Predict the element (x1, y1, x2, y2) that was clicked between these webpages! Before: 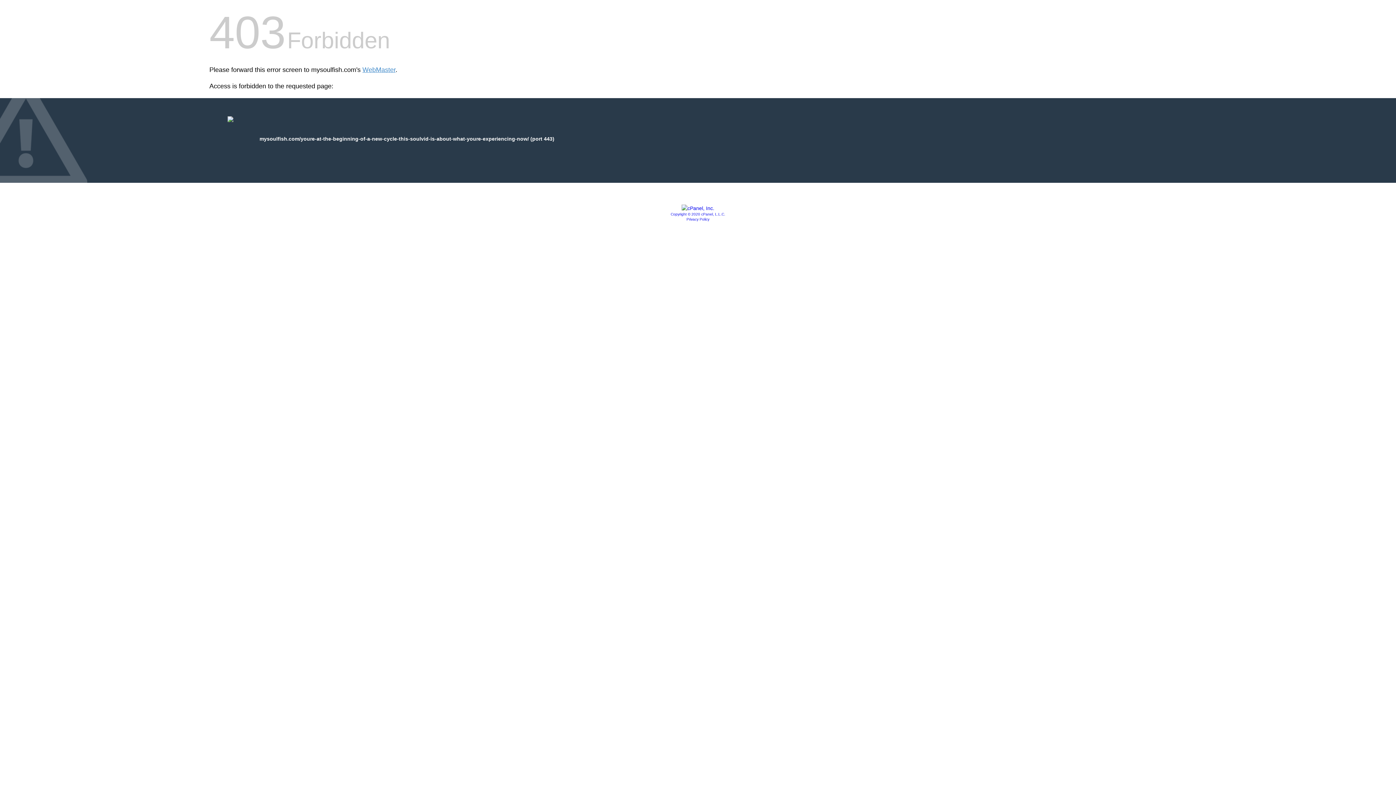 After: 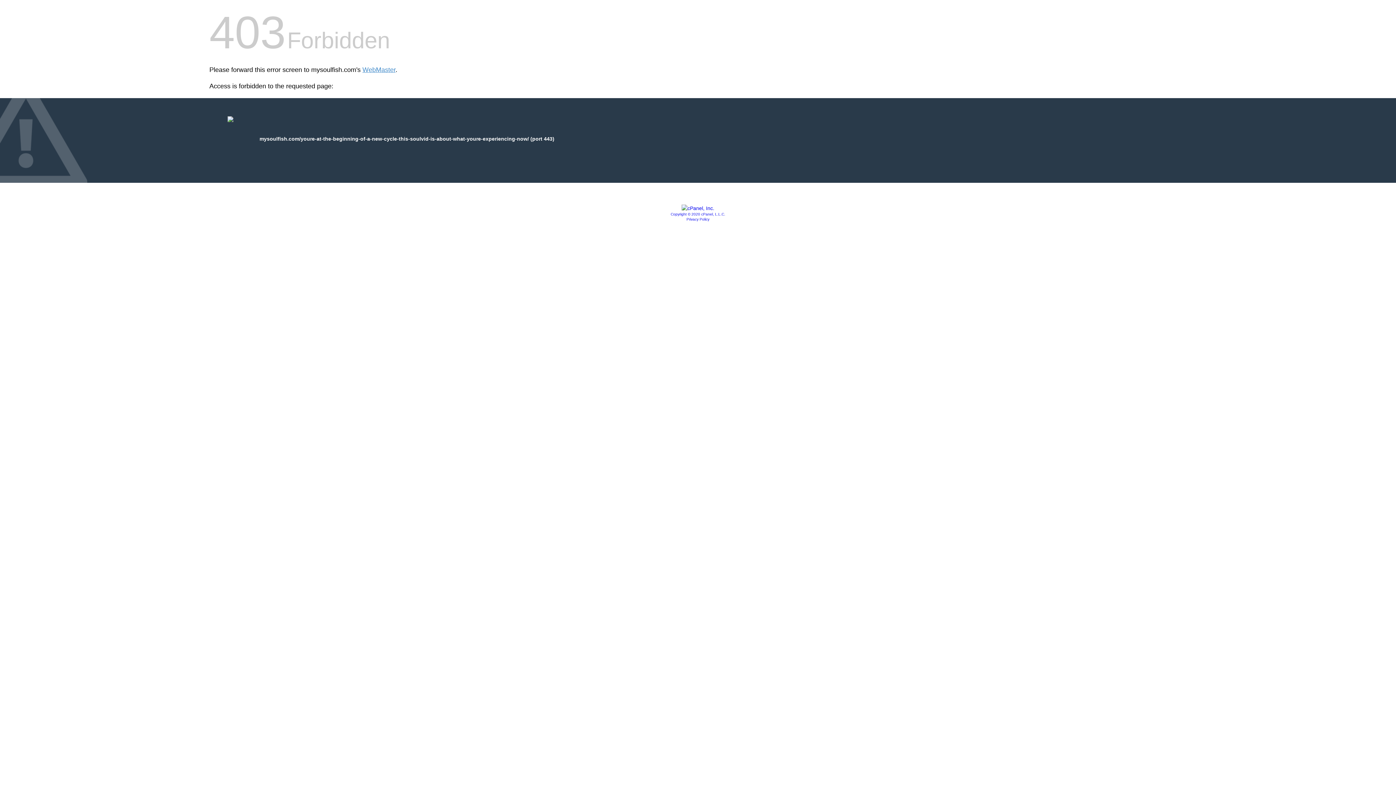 Action: bbox: (681, 205, 714, 211)